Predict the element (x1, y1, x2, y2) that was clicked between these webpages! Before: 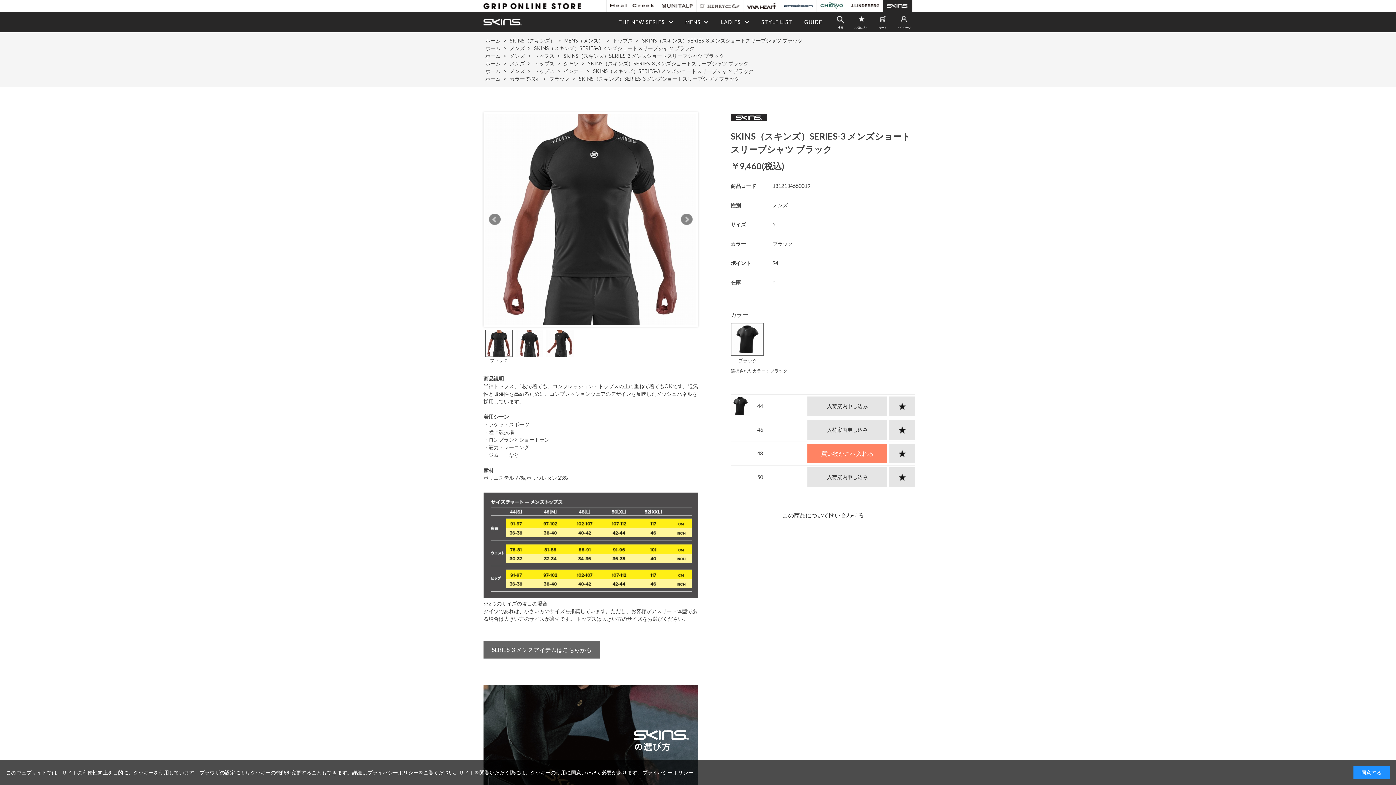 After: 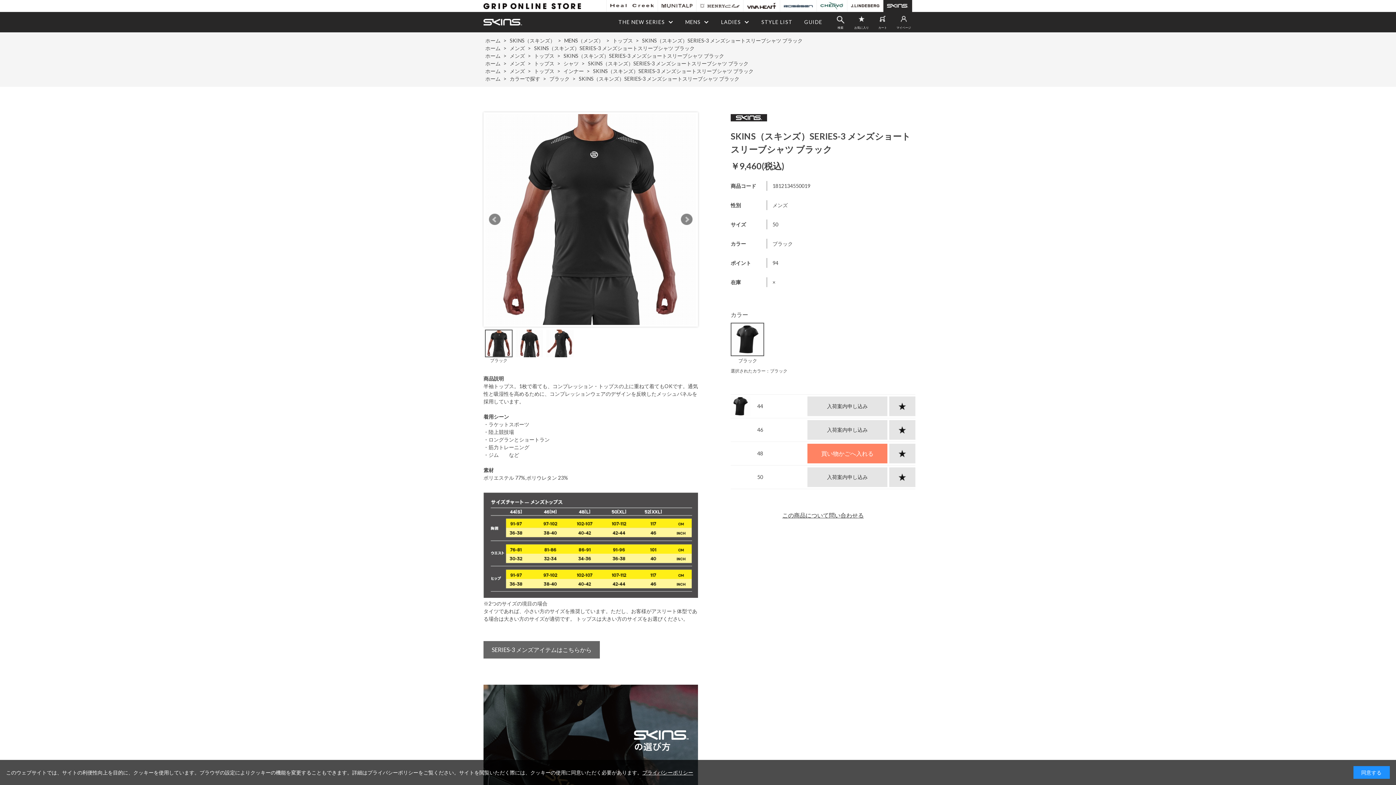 Action: label: SKINS（スキンズ）SERIES-3 メンズショートスリーブシャツ ブラック bbox: (640, 37, 802, 43)